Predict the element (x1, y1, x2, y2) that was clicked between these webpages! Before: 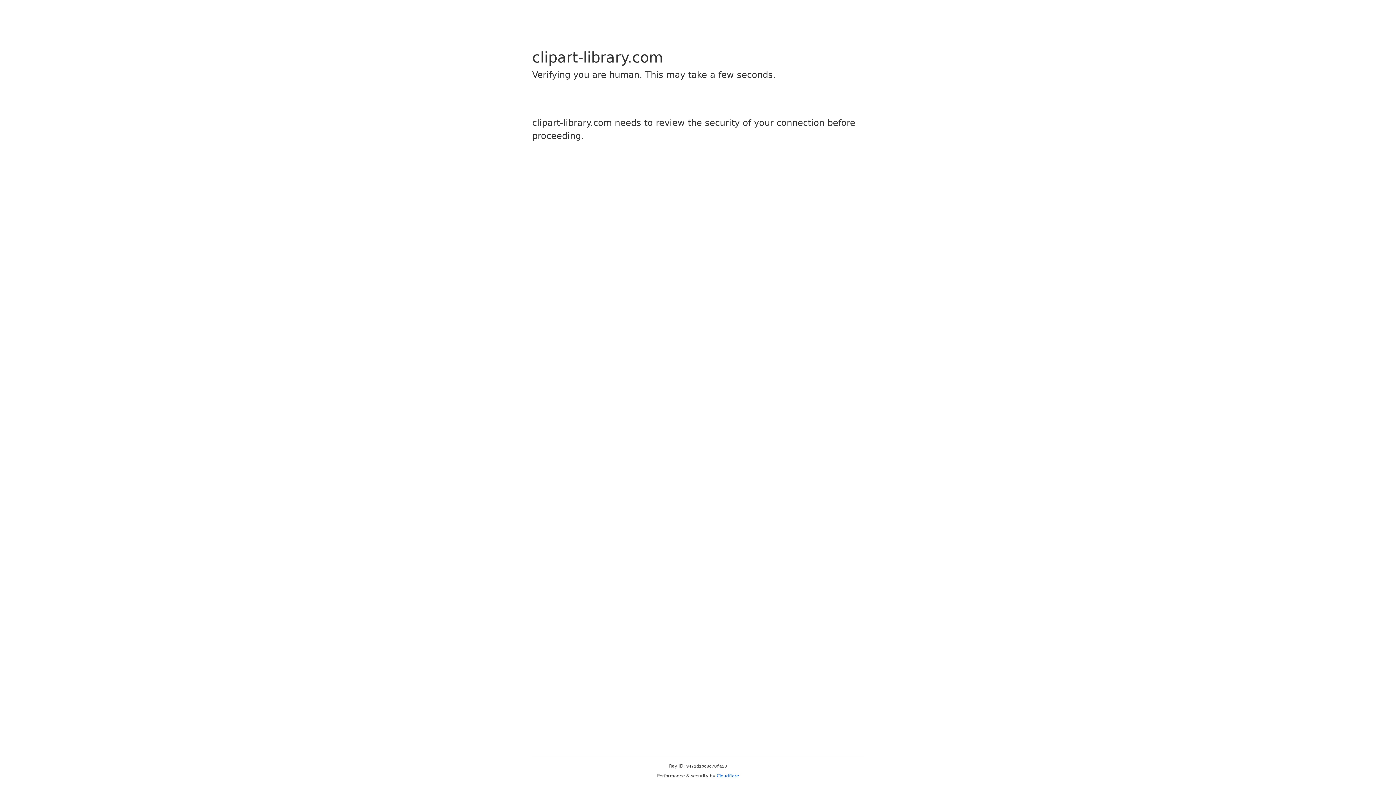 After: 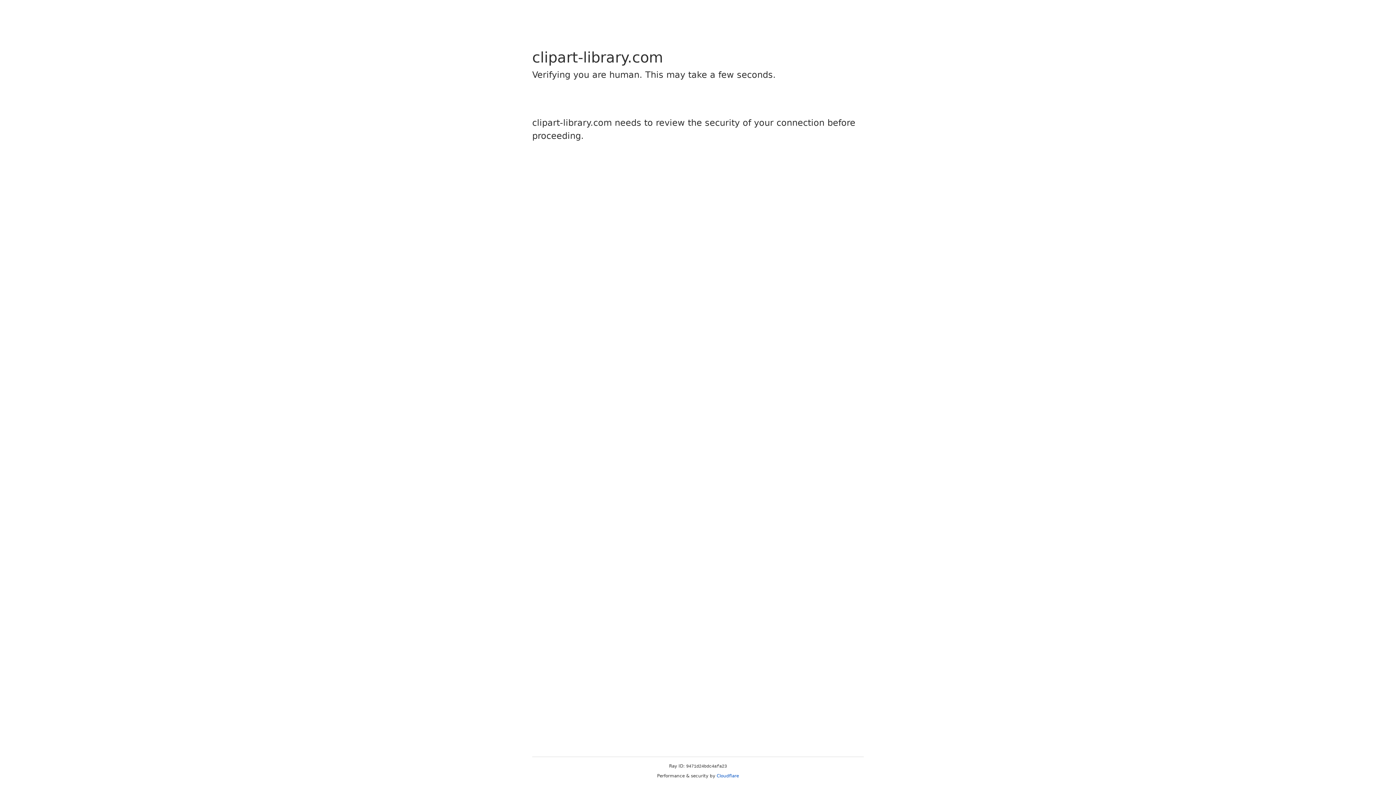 Action: bbox: (716, 773, 739, 778) label: Cloudflare